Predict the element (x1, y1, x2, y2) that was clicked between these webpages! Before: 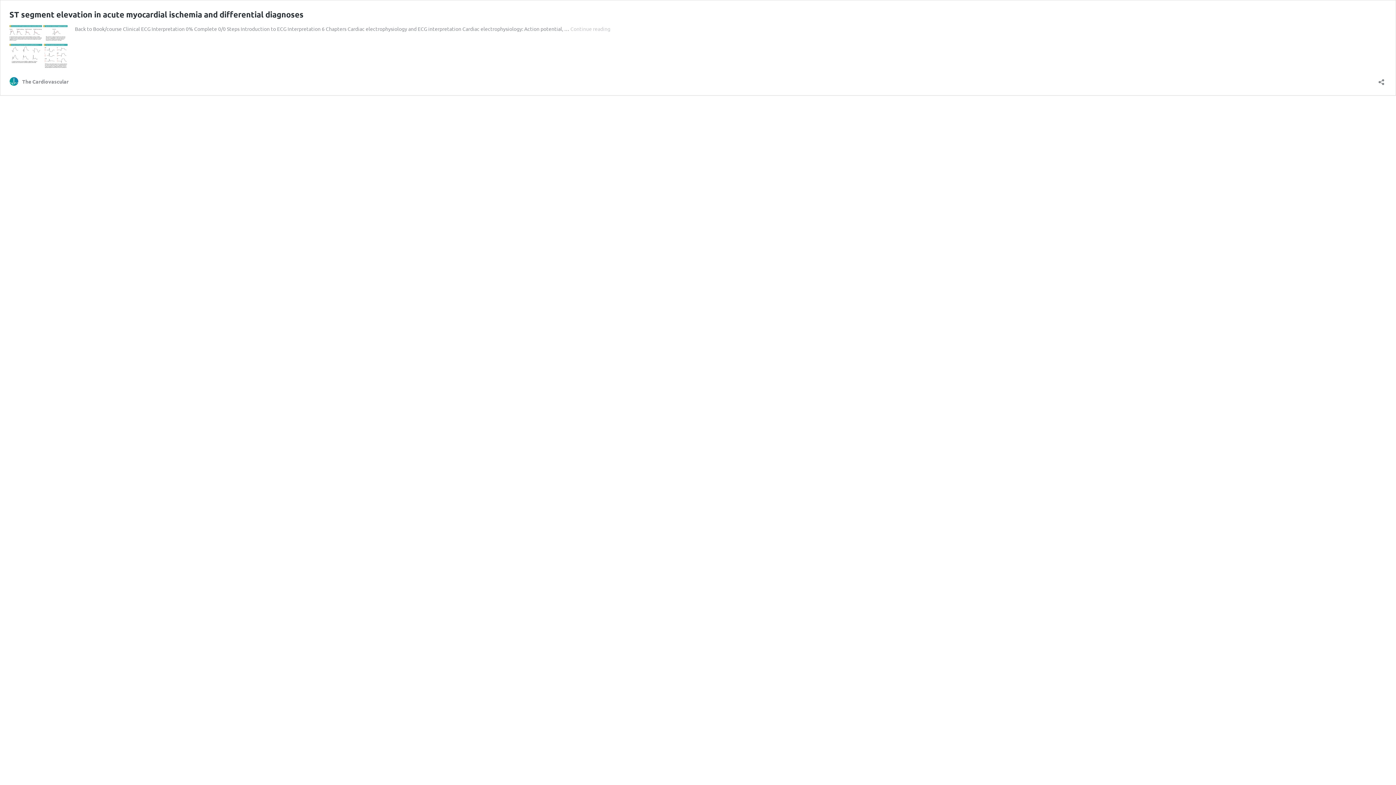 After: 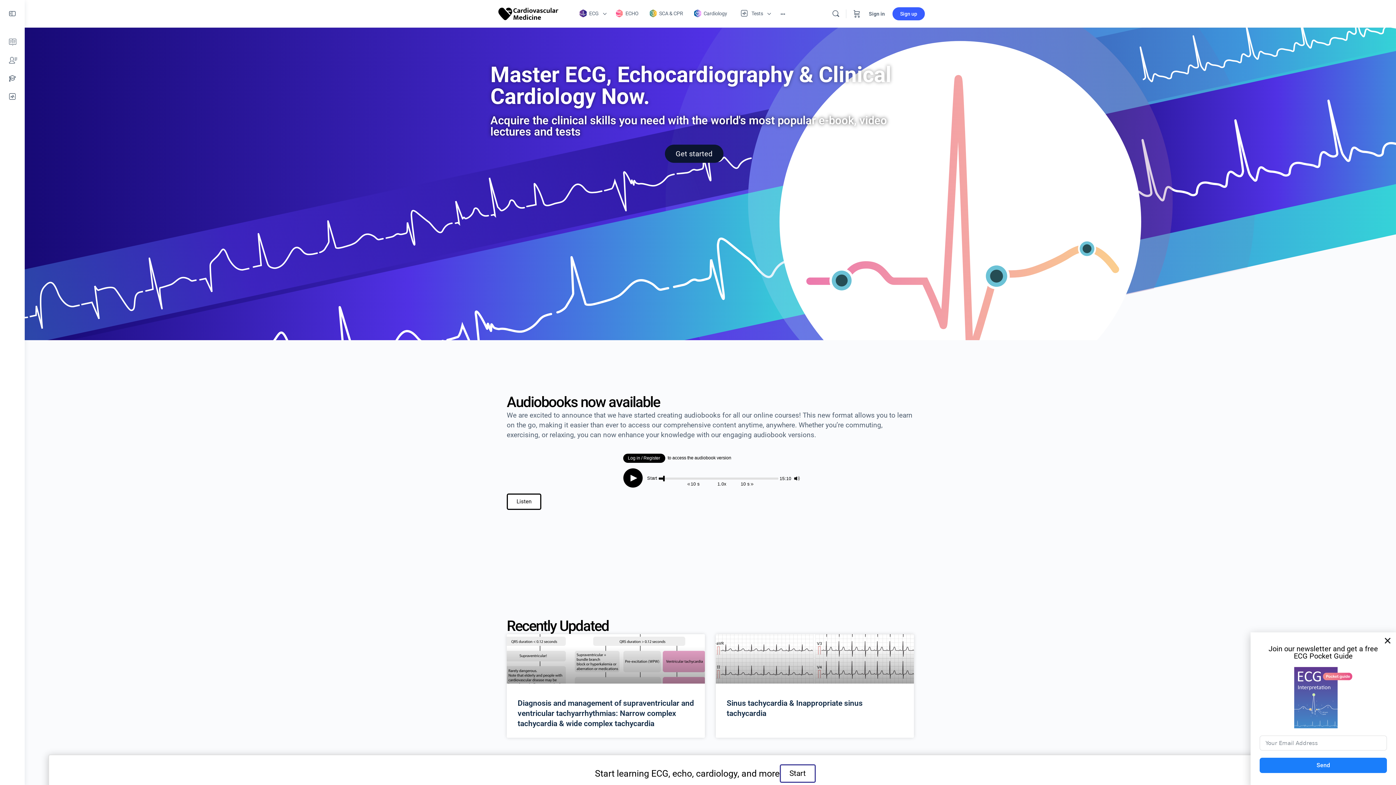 Action: bbox: (9, 77, 68, 86) label: The Cardiovascular